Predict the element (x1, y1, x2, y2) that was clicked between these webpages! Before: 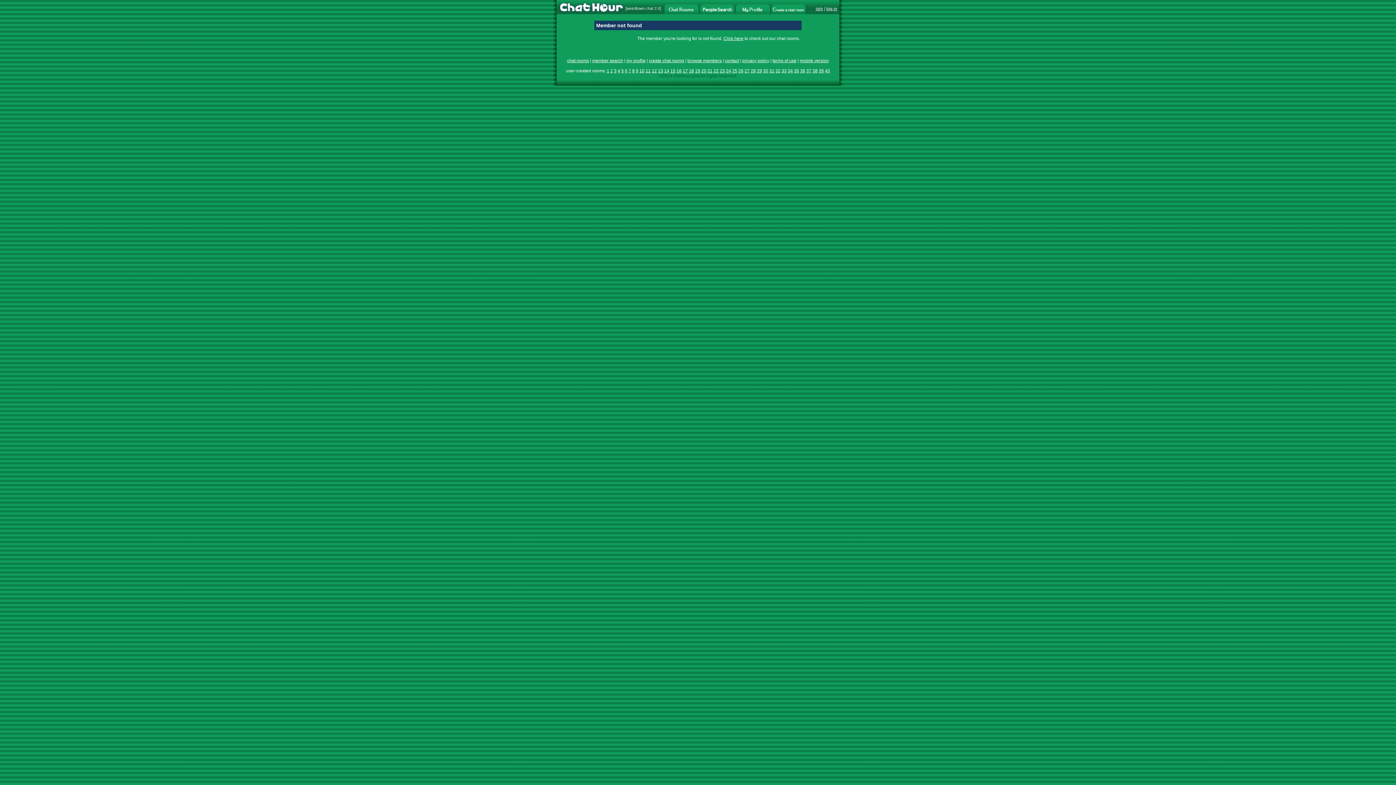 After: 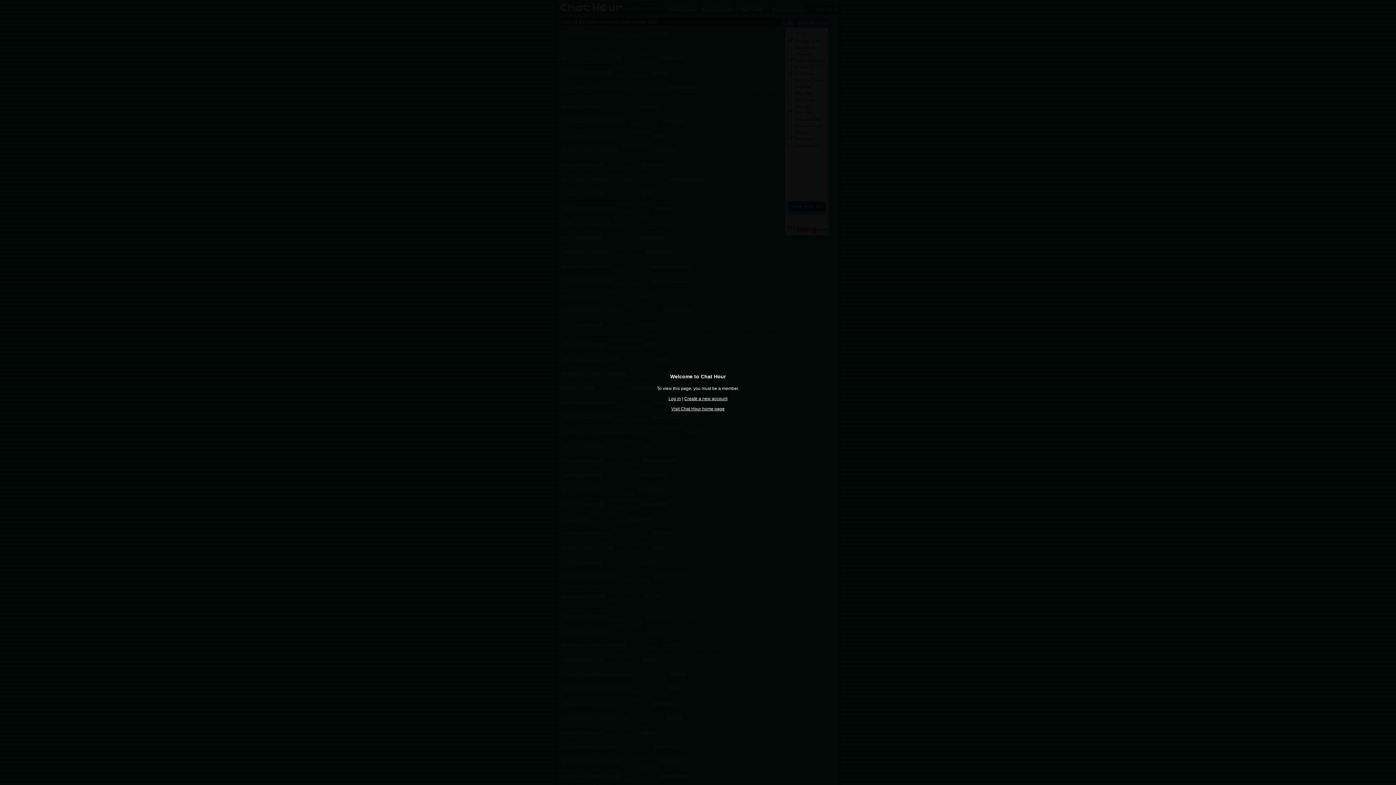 Action: bbox: (720, 68, 725, 73) label: 23